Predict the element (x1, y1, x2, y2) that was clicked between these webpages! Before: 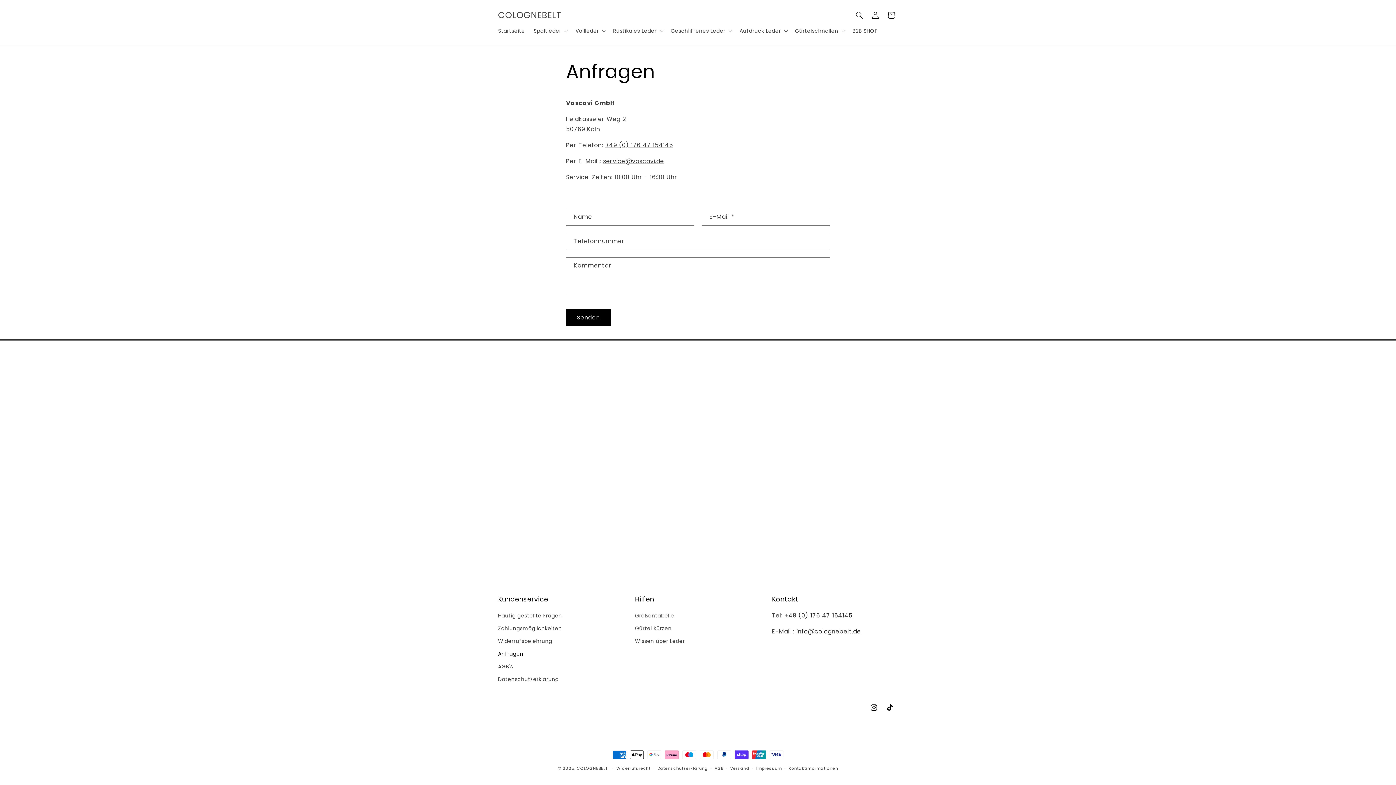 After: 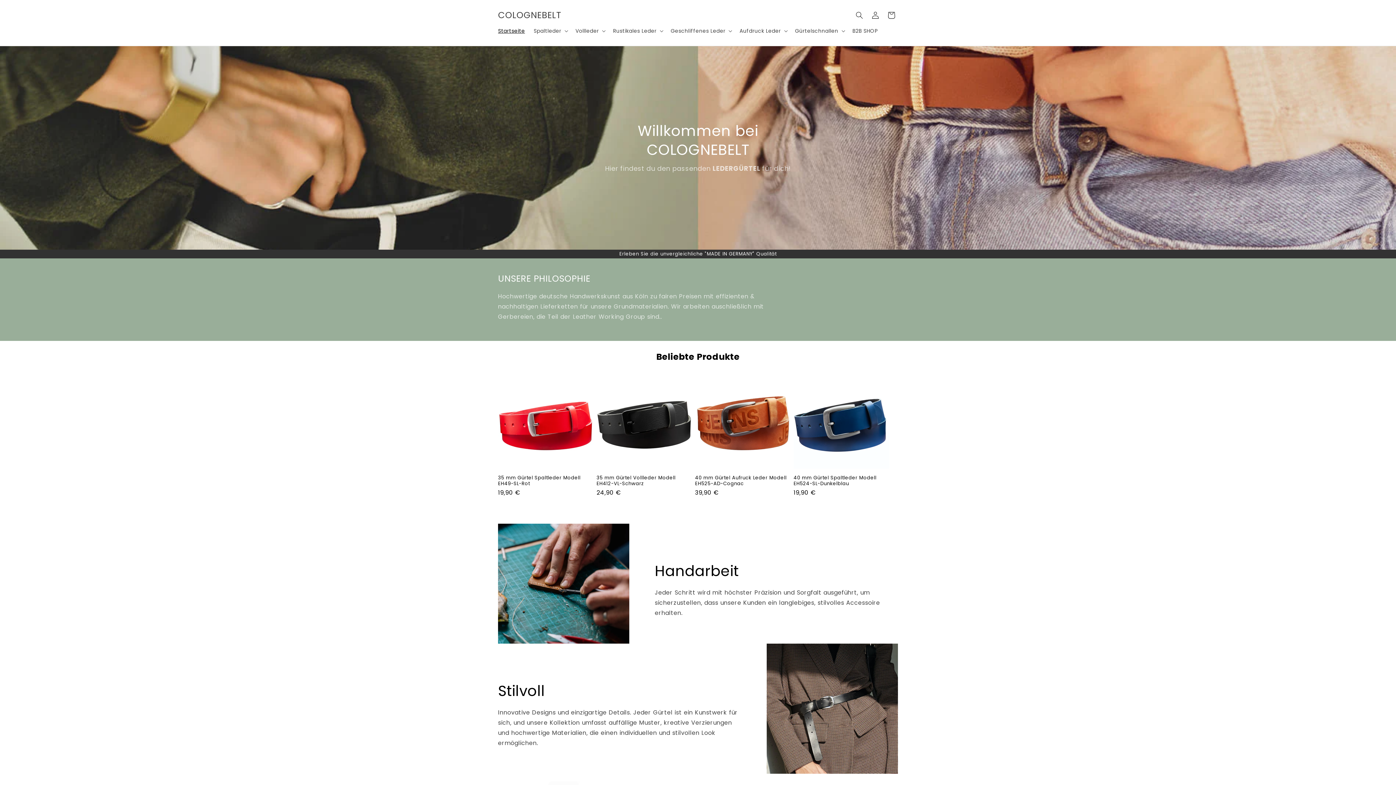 Action: label: COLOGNEBELT bbox: (495, 8, 564, 22)